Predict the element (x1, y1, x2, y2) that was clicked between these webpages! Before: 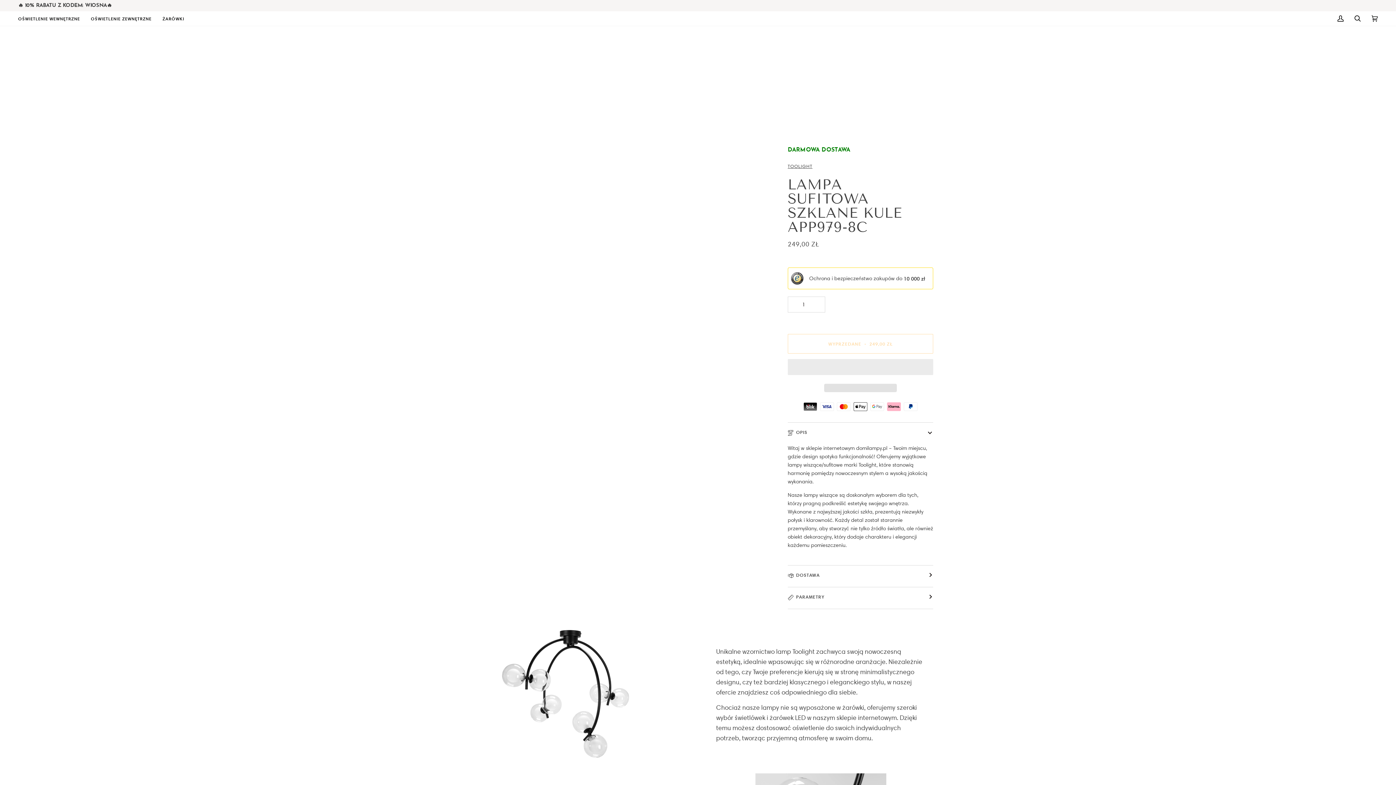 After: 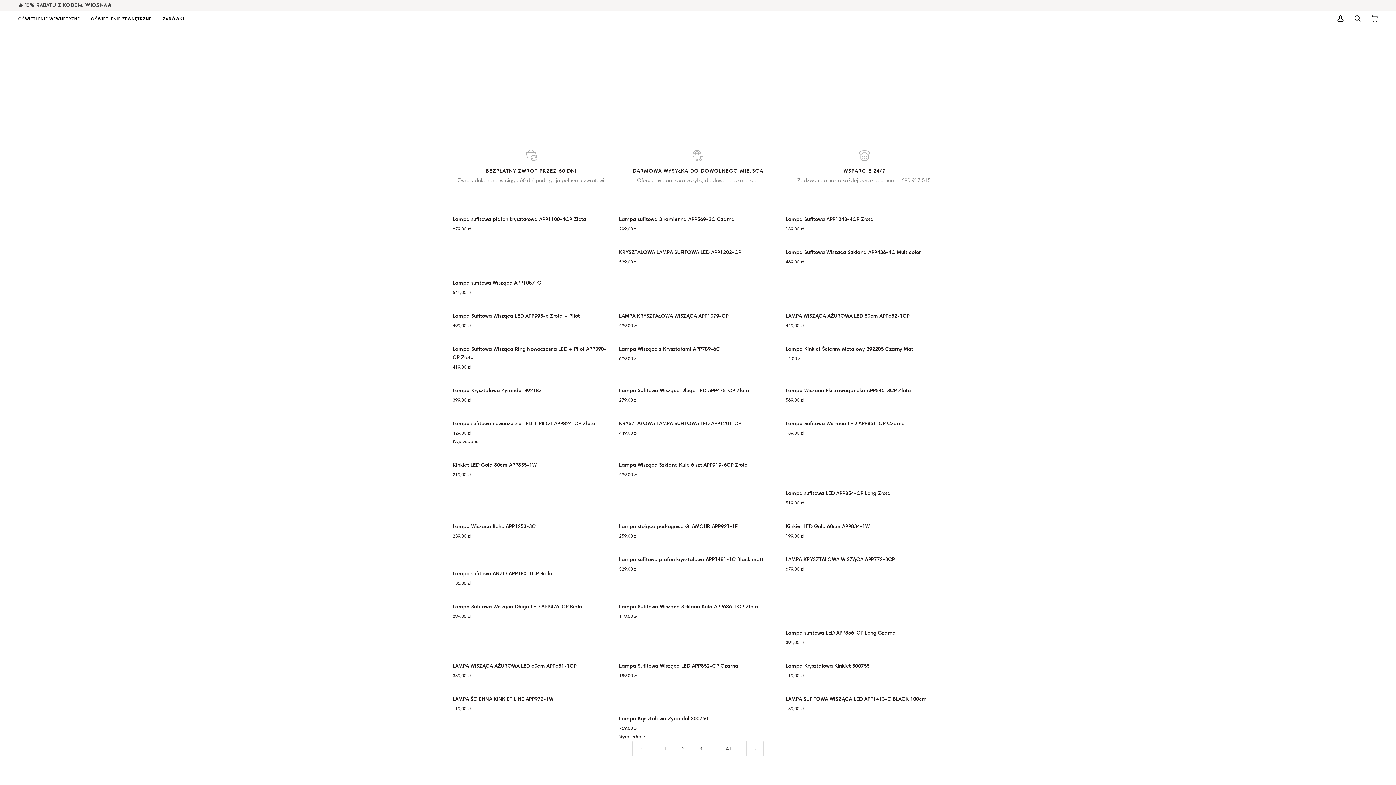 Action: label: OŚWIETLENIE WEWNĘTRZNE bbox: (18, 11, 85, 25)